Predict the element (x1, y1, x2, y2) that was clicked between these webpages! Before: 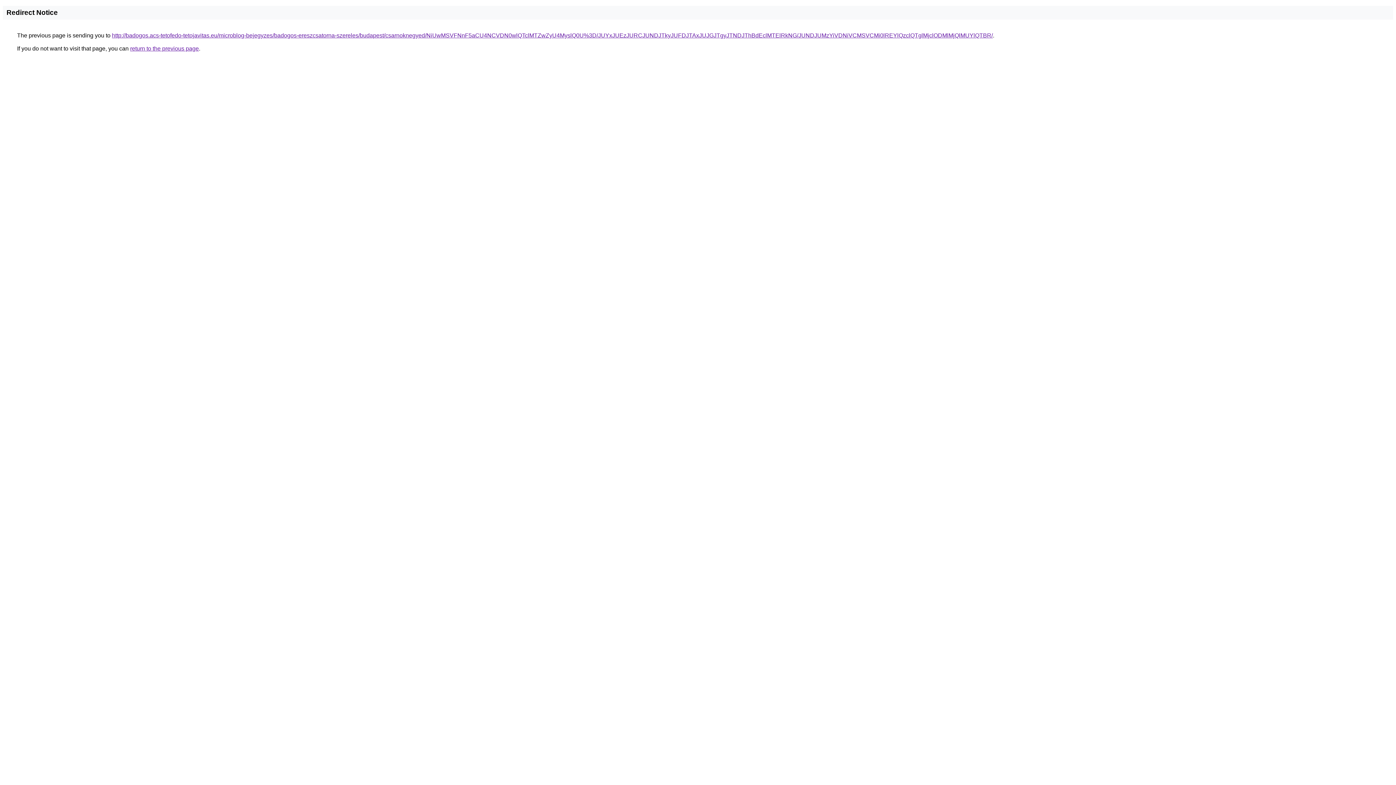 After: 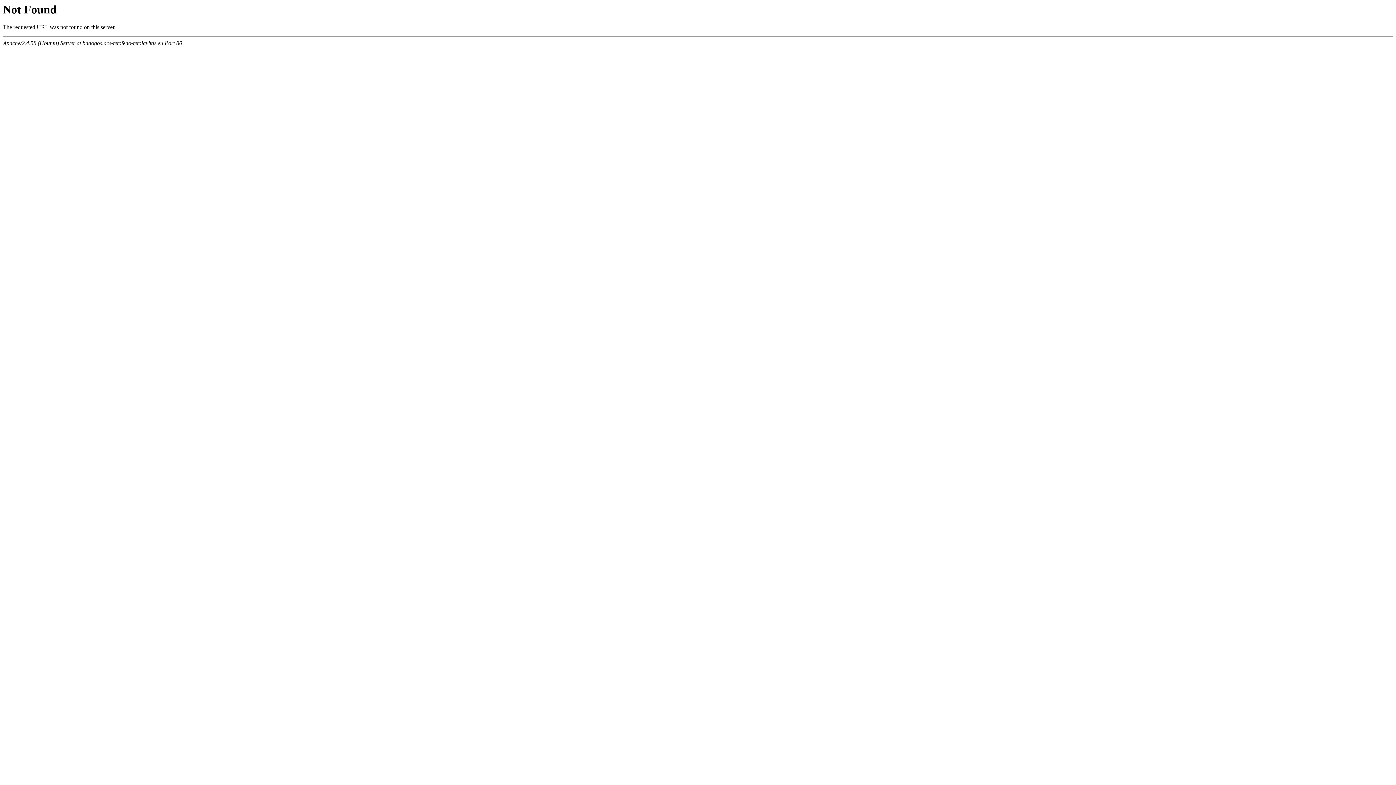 Action: label: http://badogos.acs-tetofedo-tetojavitas.eu/microblog-bejegyzes/badogos-ereszcsatorna-szereles/budapest/csarnoknegyed/NiUwMSVFNnF5aCU4NCVDN0wlQTclMTZwZyU4MyslQ0U%3D/JUYxJUEzJURCJUNDJTkyJUFDJTAxJUJGJTgyJTNDJThBdEclMTElRkNG/JUNDJUMzYiVDNiVCMSVCMi0lREYlQzclQTglMjclODMlMjQlMUYlQTBR/ bbox: (112, 32, 993, 38)